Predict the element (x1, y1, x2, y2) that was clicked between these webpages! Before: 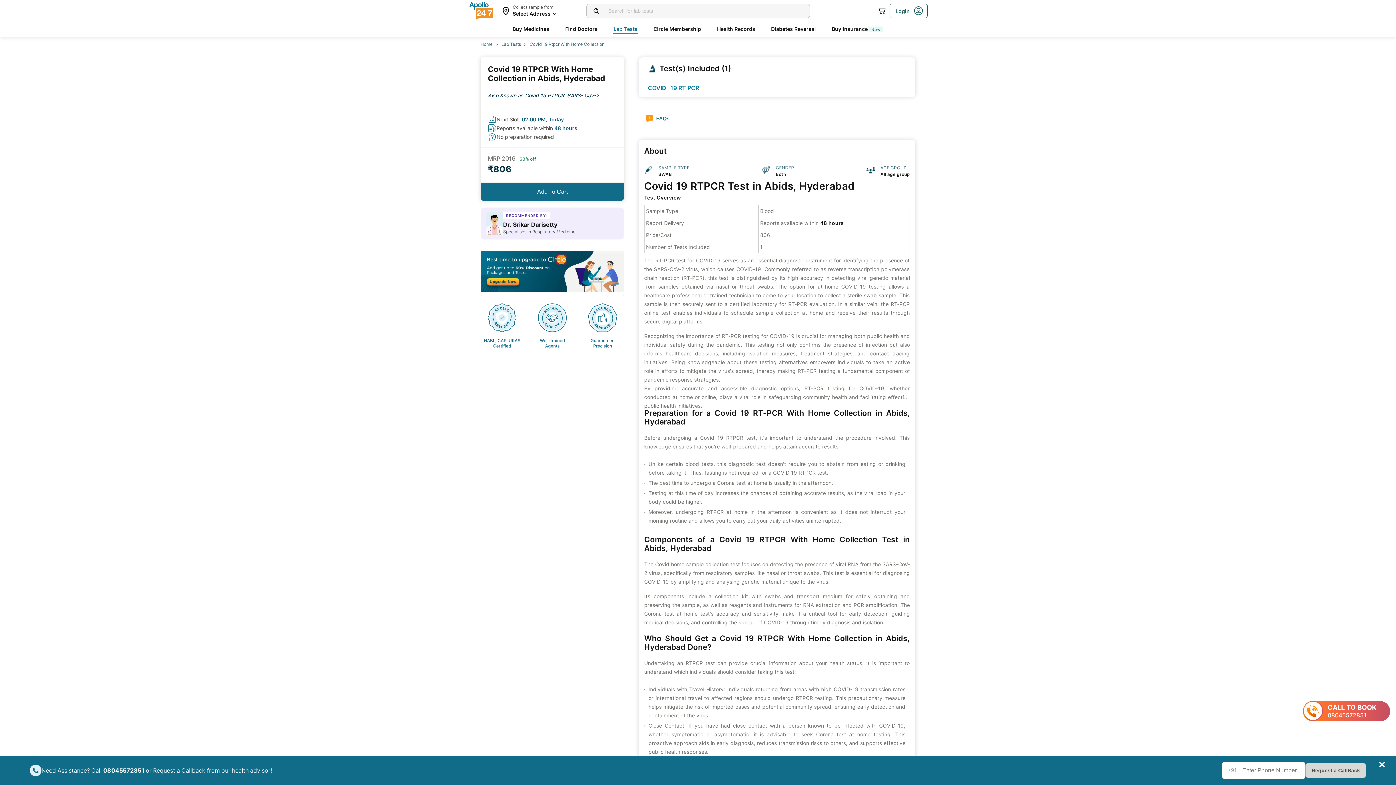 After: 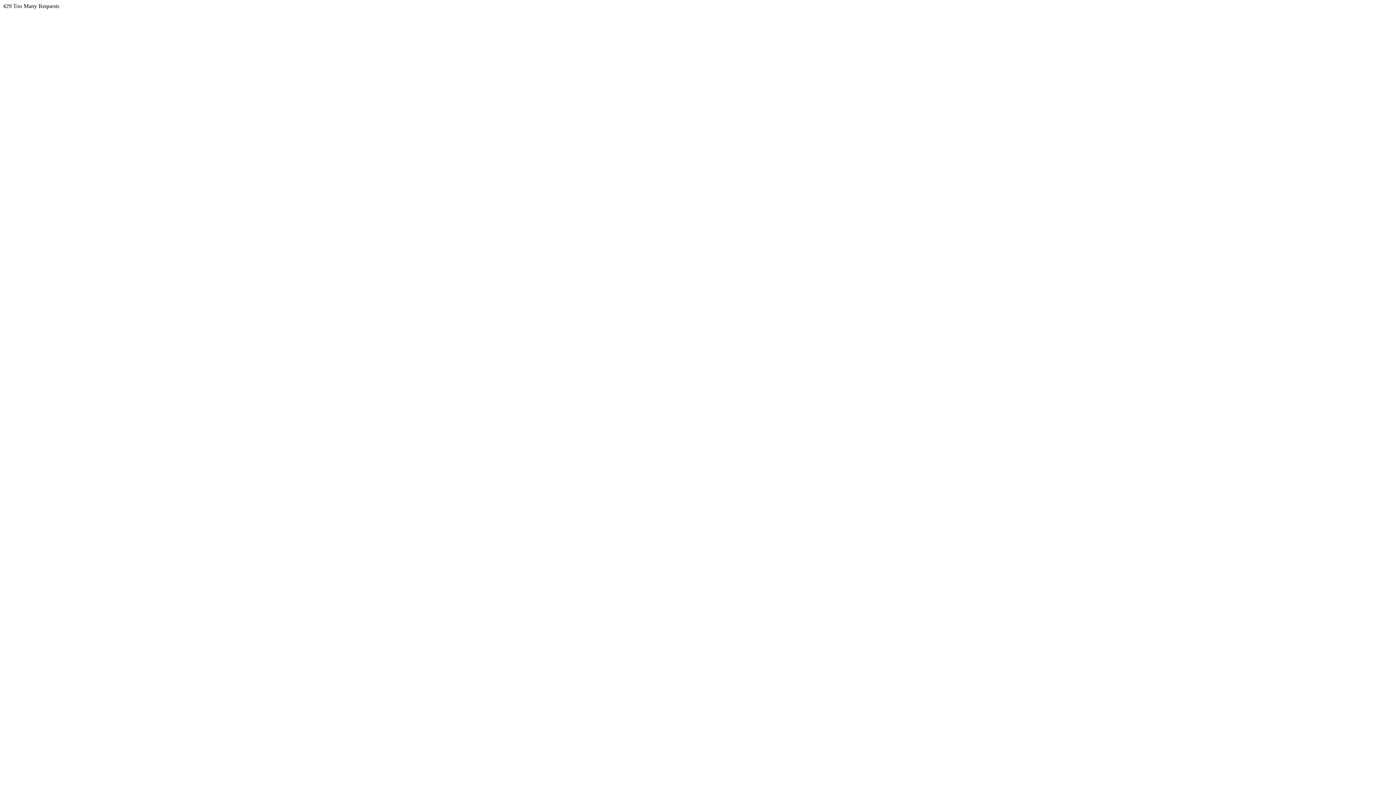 Action: bbox: (771, 25, 816, 32) label: Diabetes Reversal